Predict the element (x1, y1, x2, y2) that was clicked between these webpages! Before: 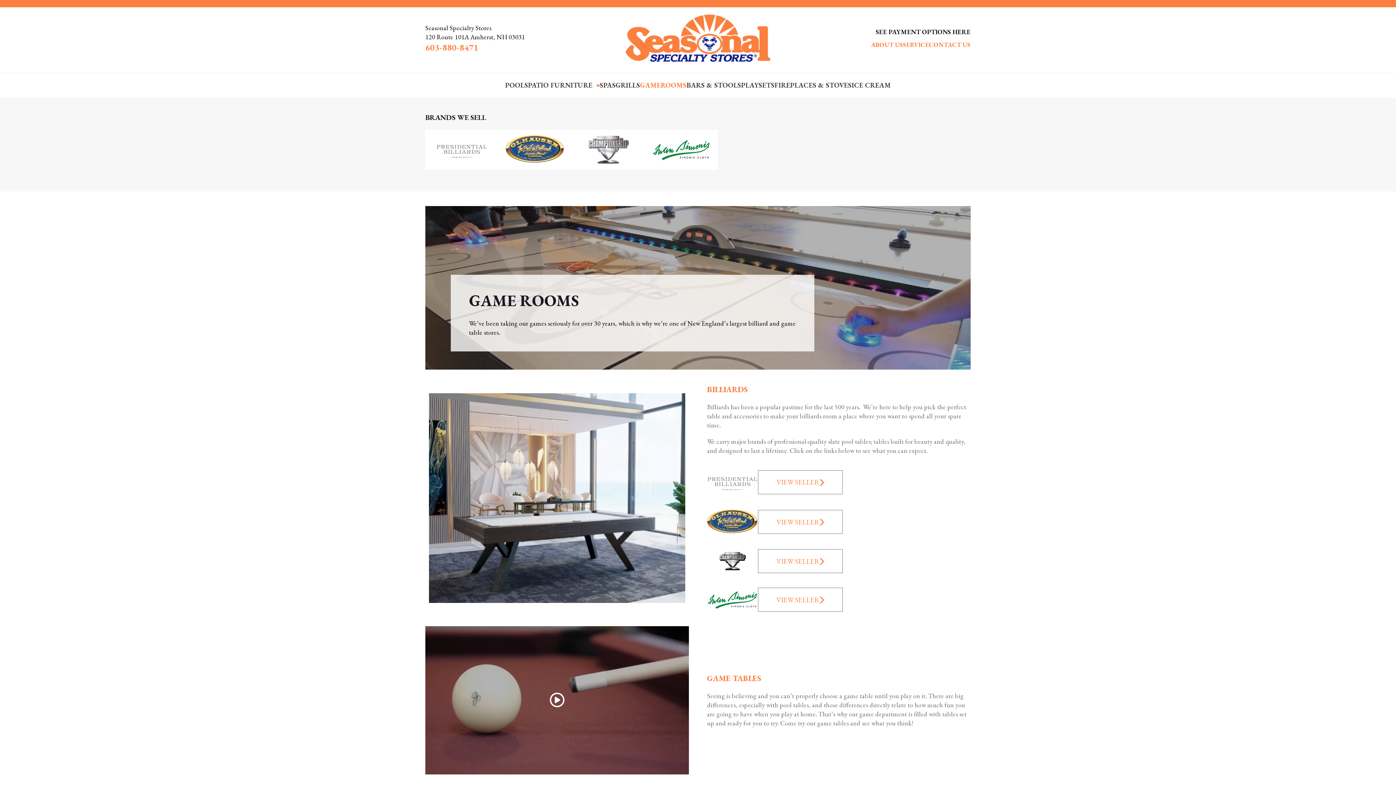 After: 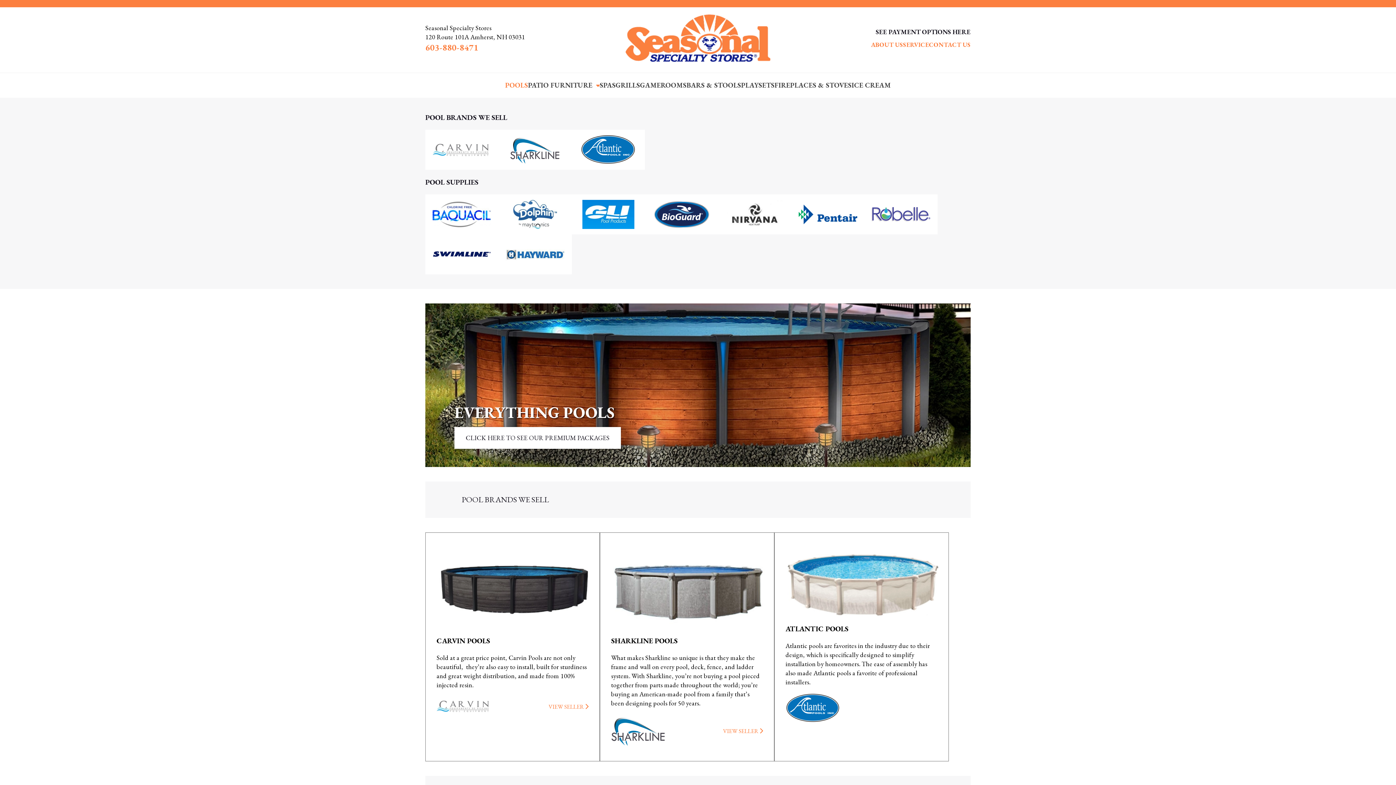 Action: bbox: (505, 78, 528, 92) label: POOLS